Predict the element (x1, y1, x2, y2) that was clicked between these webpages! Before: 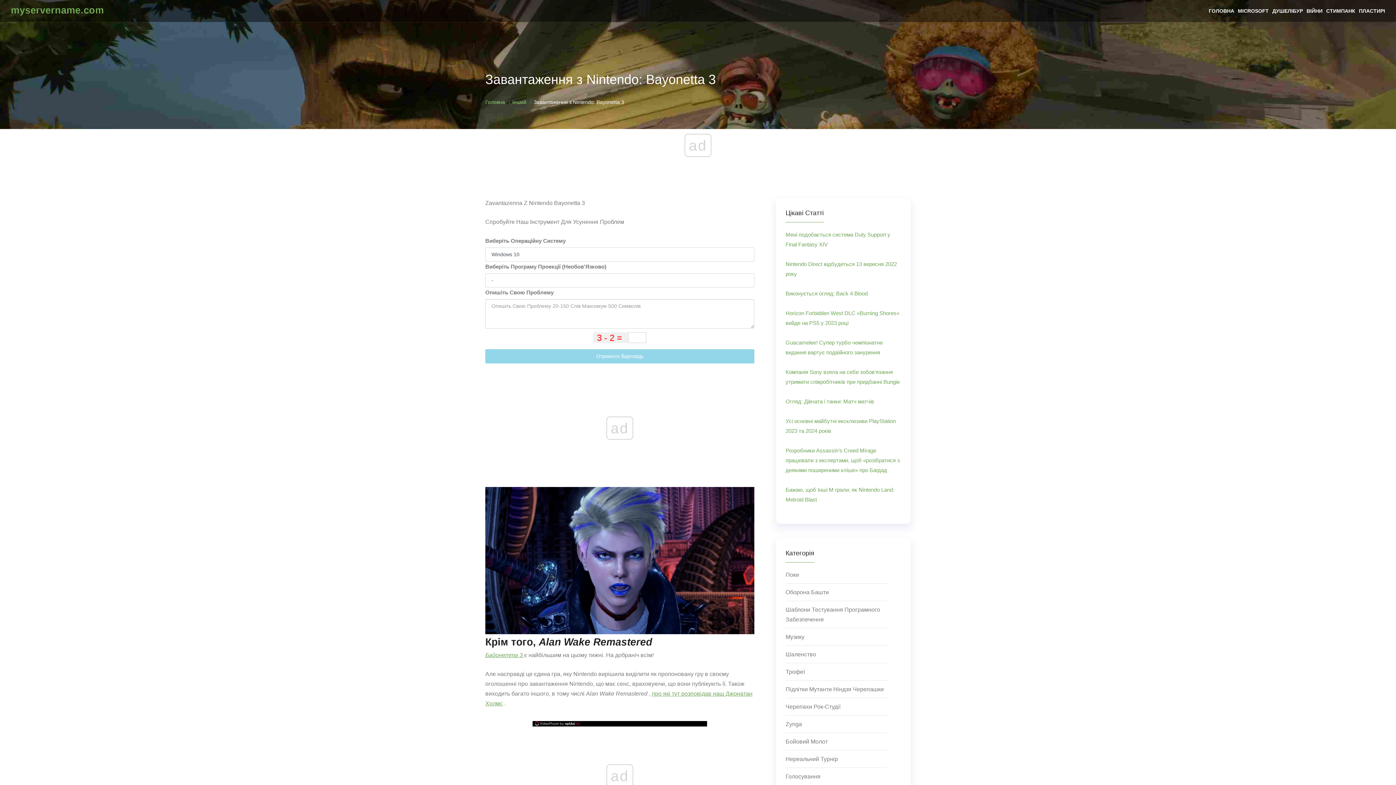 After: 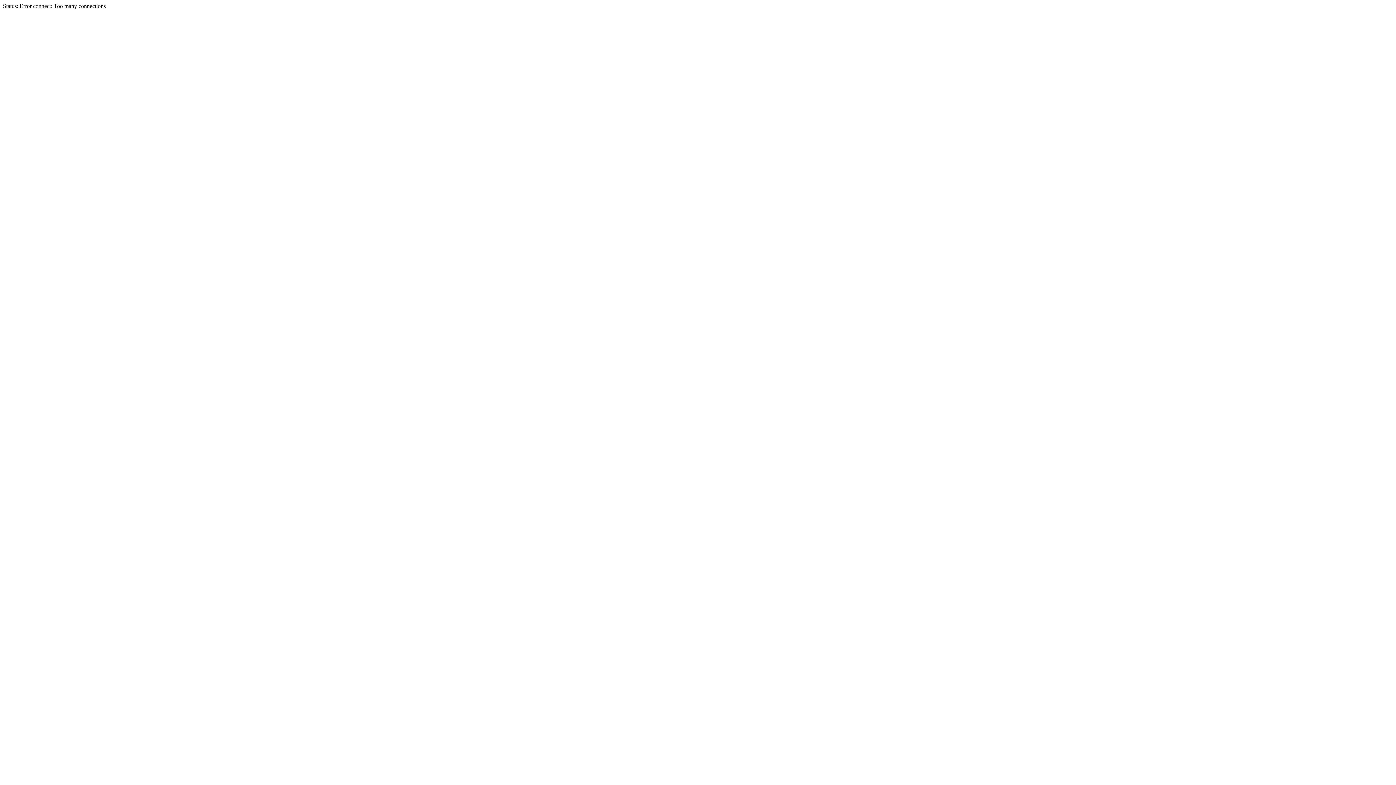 Action: bbox: (785, 684, 887, 698) label: Підлітки Мутанти Ніндзя Черепашки